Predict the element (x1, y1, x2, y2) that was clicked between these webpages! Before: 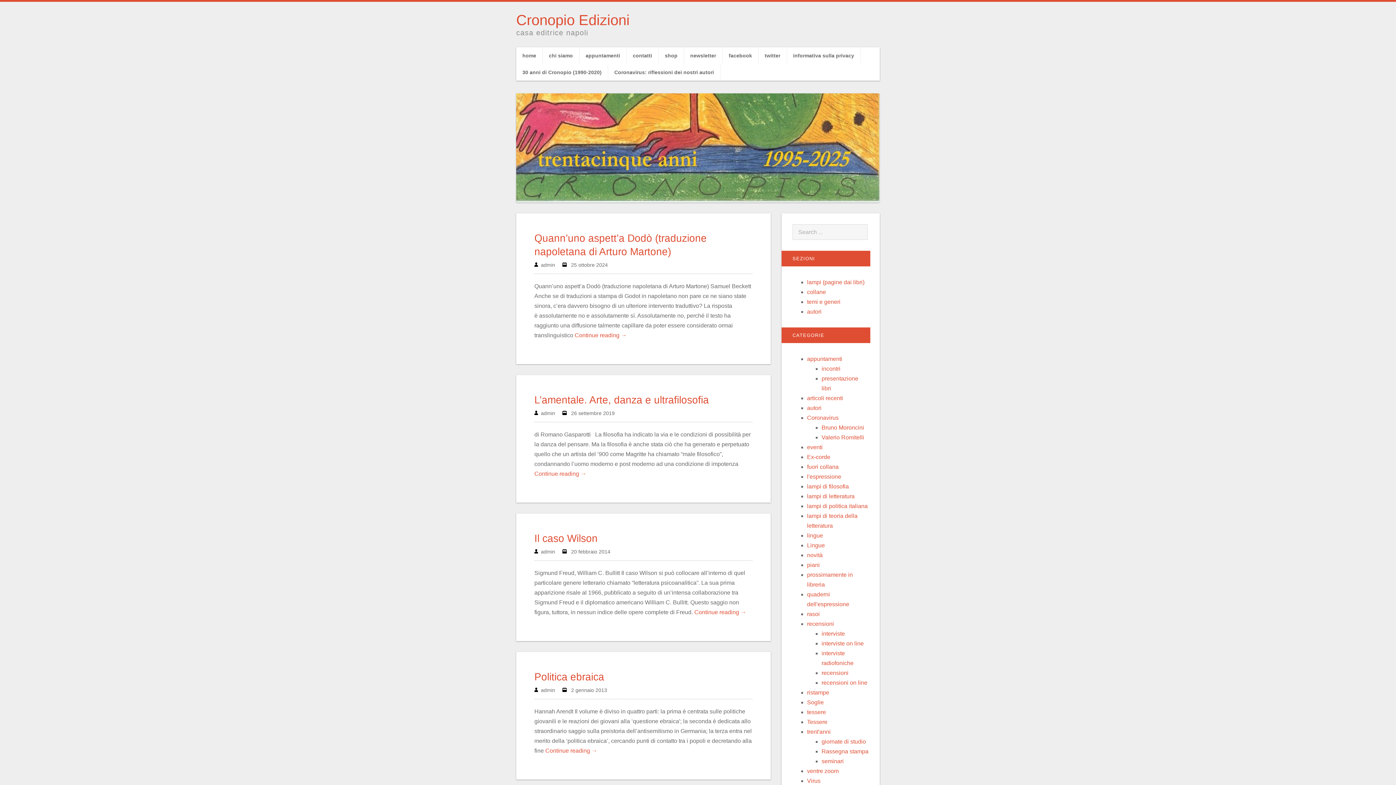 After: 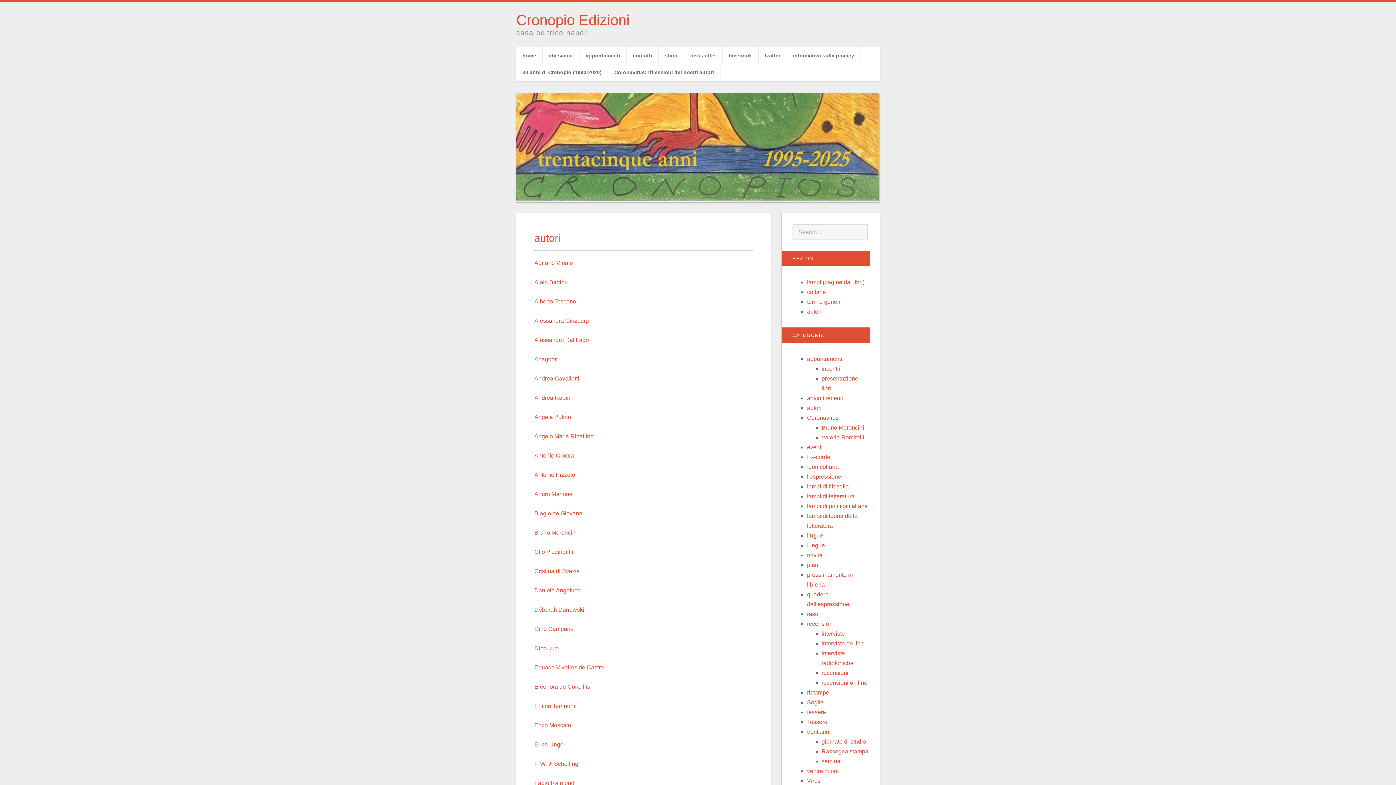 Action: bbox: (807, 308, 821, 314) label: autori